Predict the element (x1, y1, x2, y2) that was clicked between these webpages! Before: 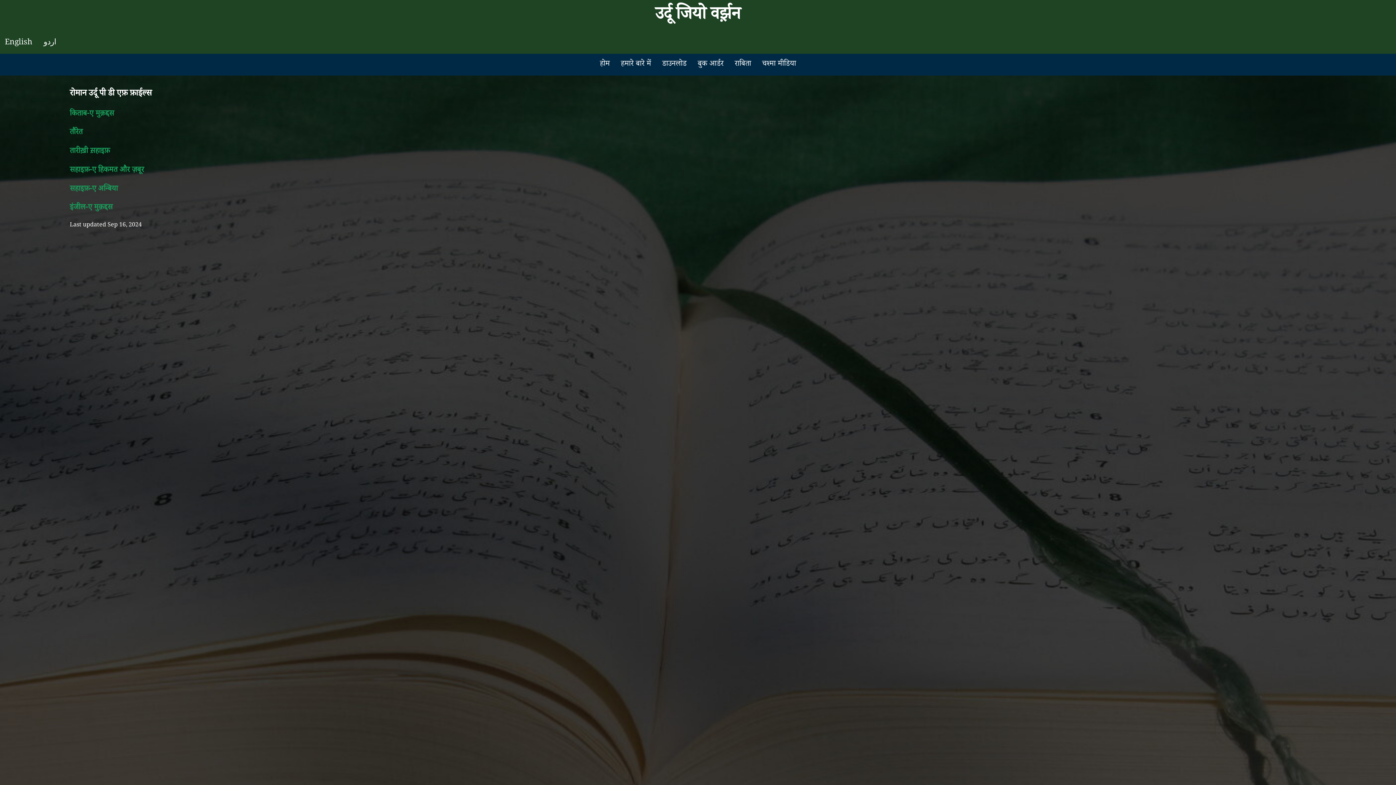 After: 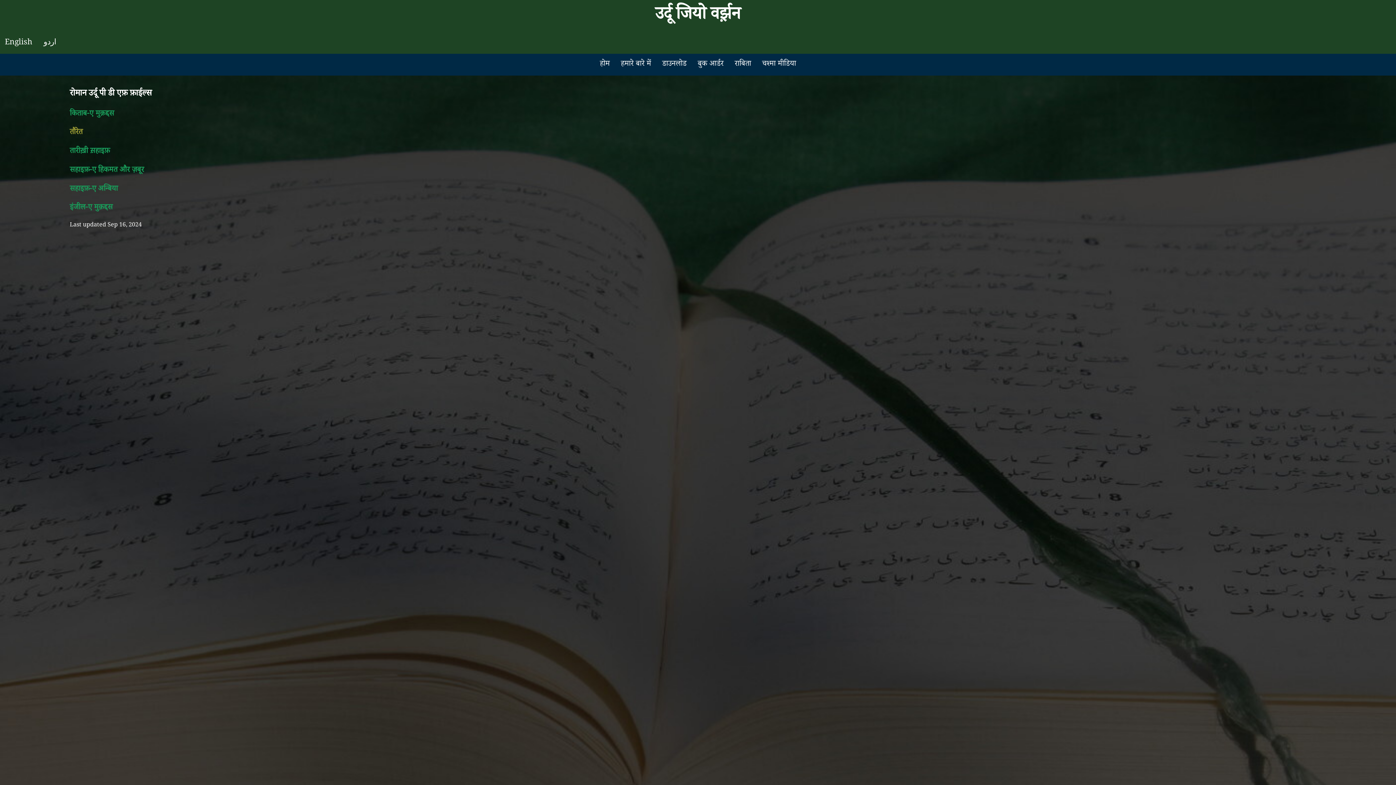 Action: label: तौरेत bbox: (69, 127, 82, 139)